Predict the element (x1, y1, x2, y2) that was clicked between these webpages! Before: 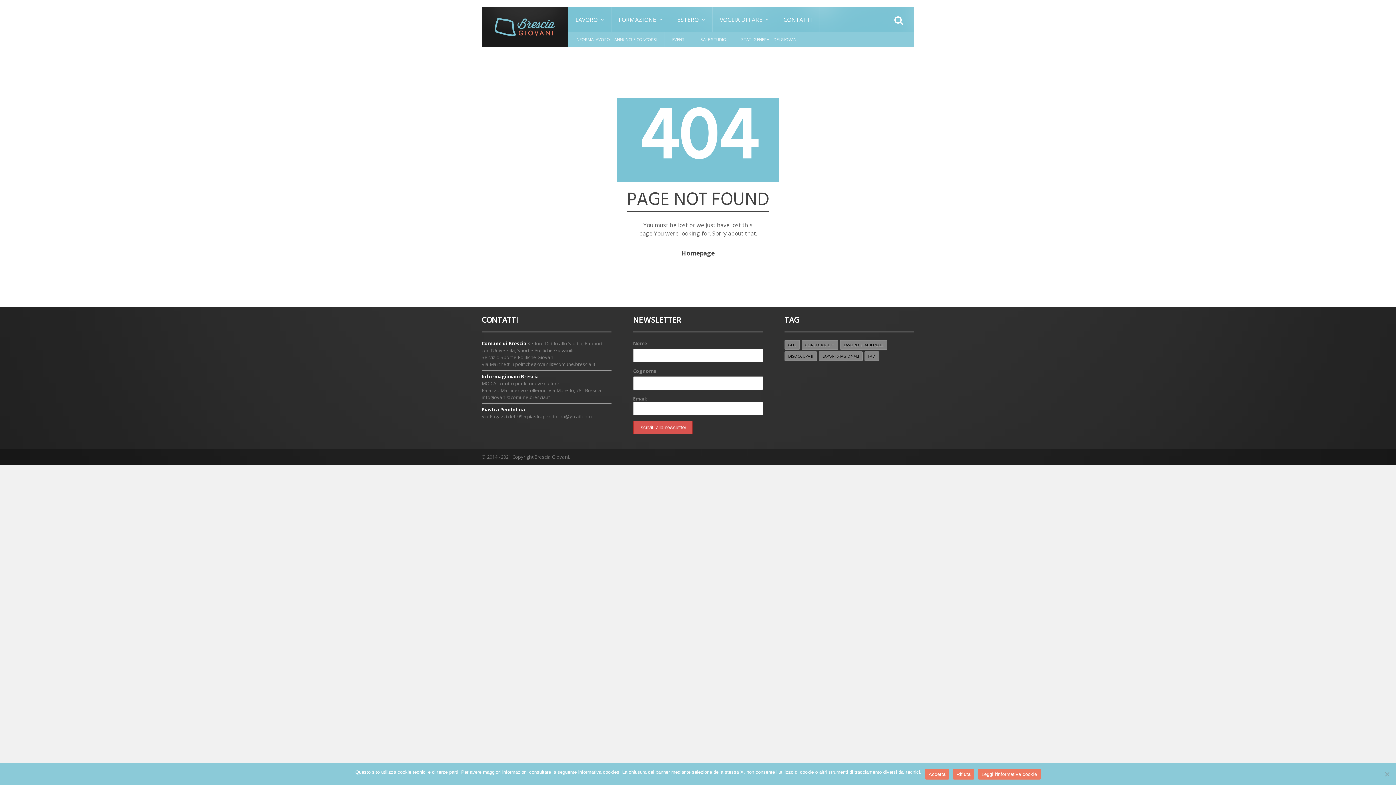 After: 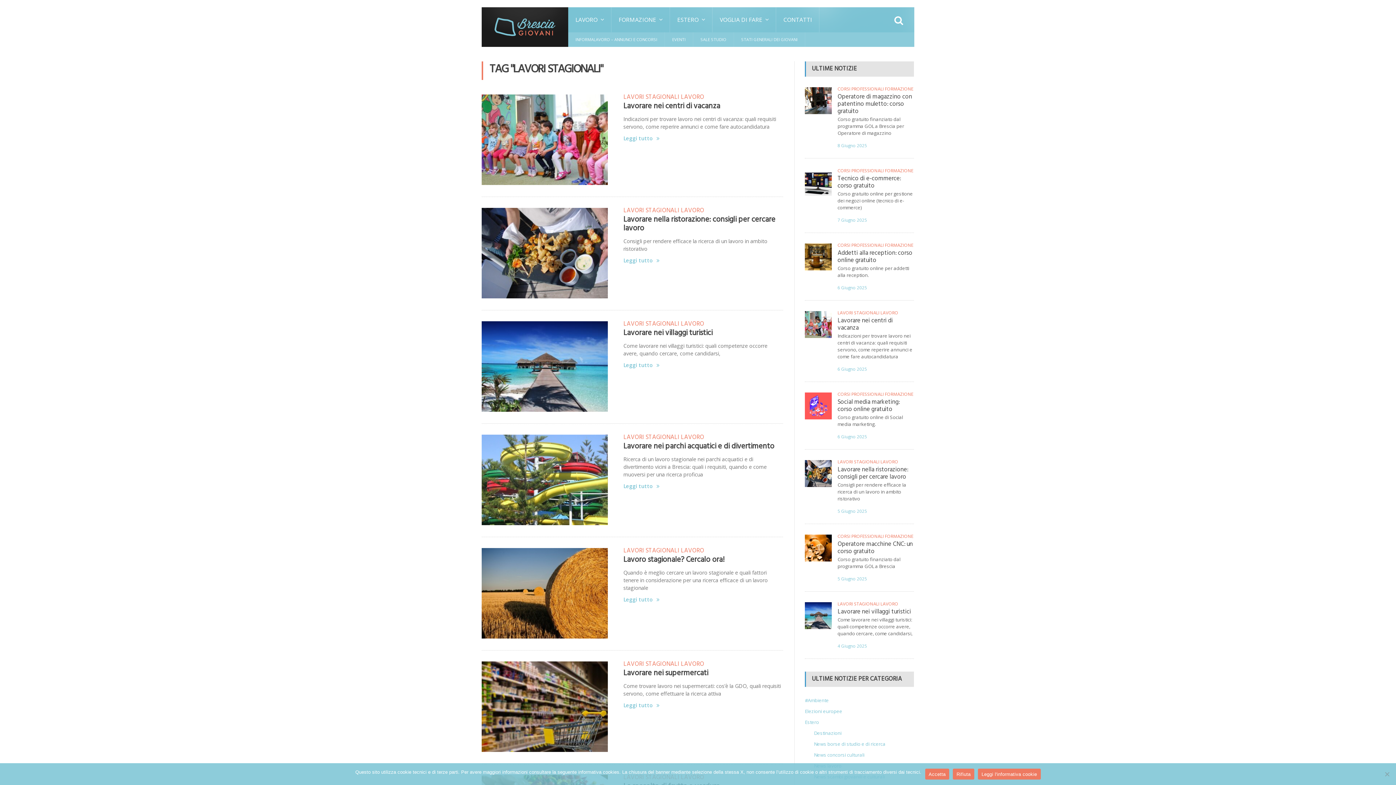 Action: label: LAVORI STAGIONALI bbox: (818, 351, 862, 361)